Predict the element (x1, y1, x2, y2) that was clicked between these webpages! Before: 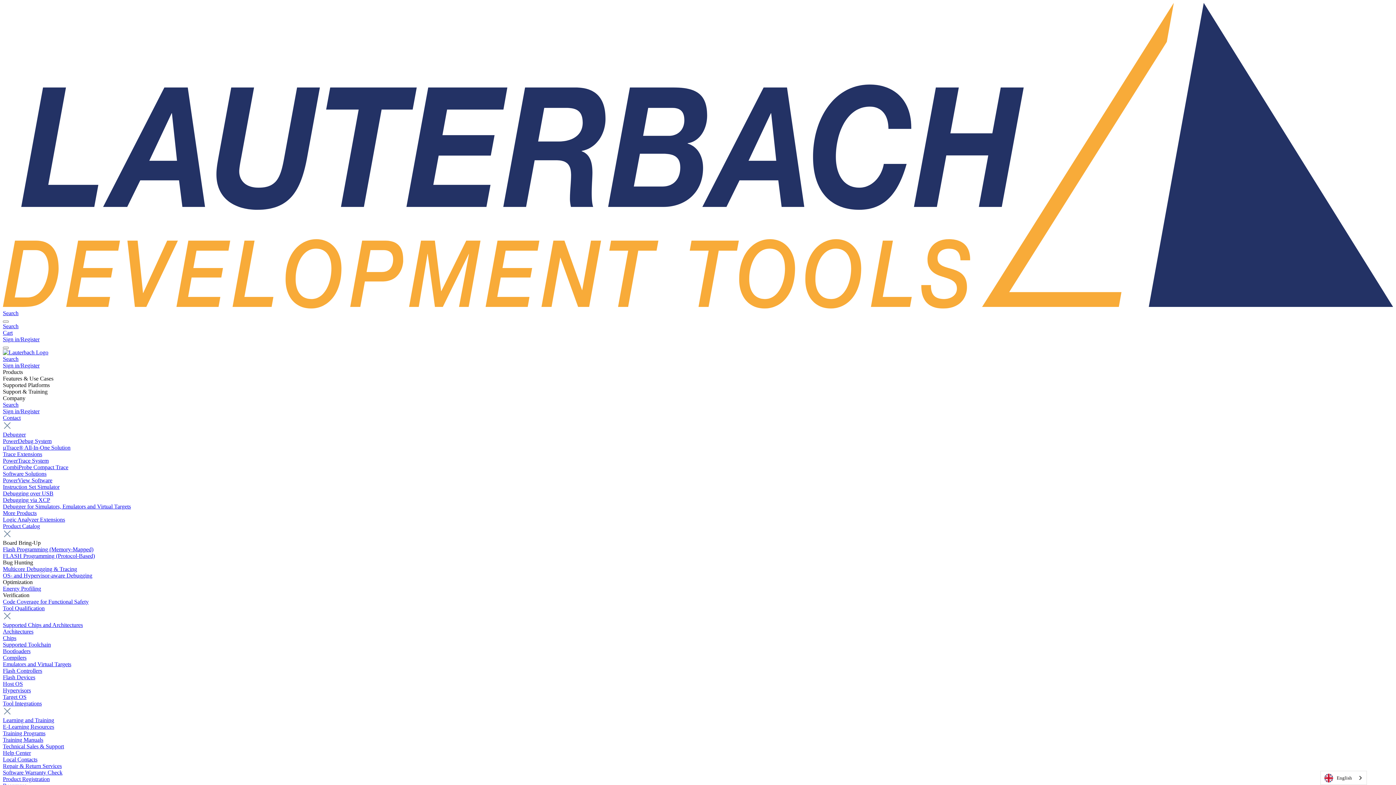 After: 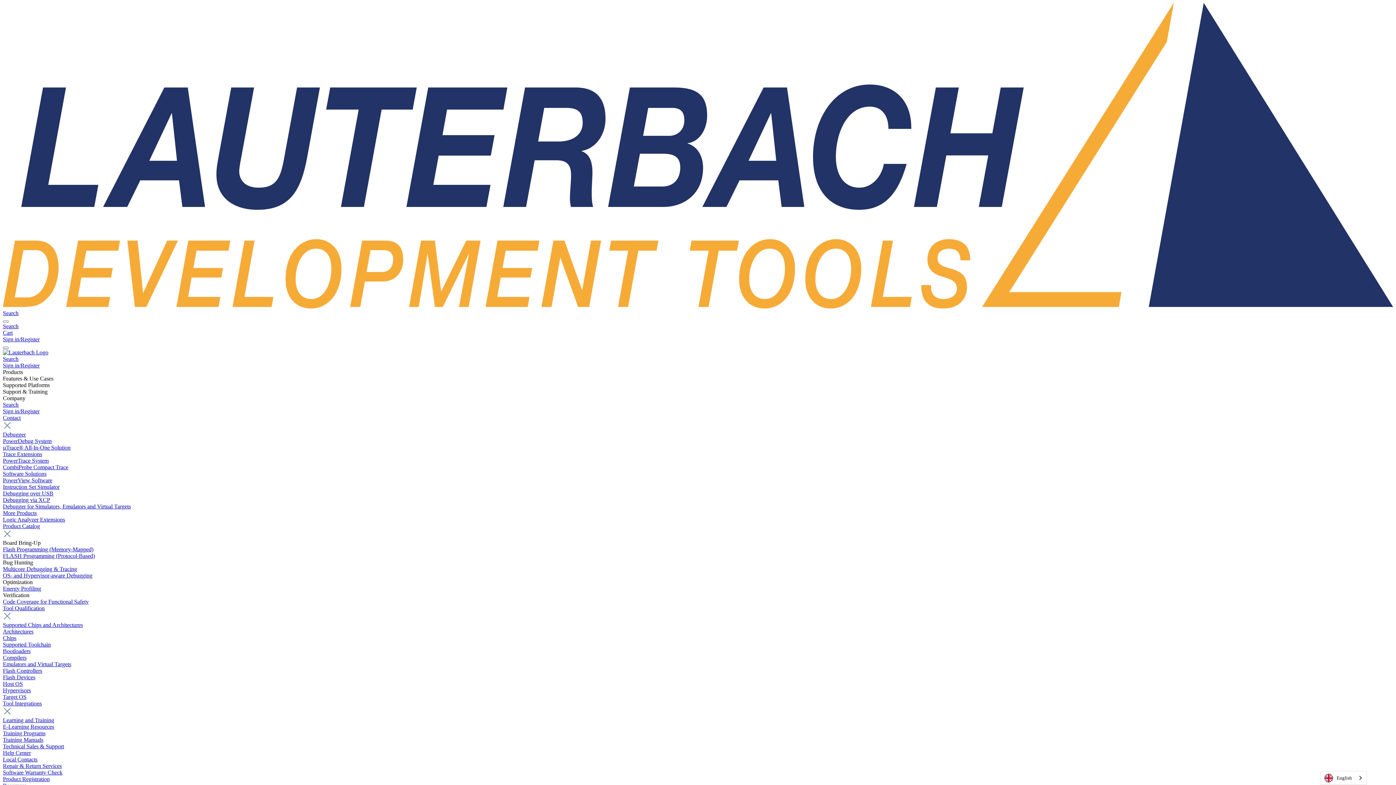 Action: label: Tool Qualification bbox: (2, 605, 44, 611)